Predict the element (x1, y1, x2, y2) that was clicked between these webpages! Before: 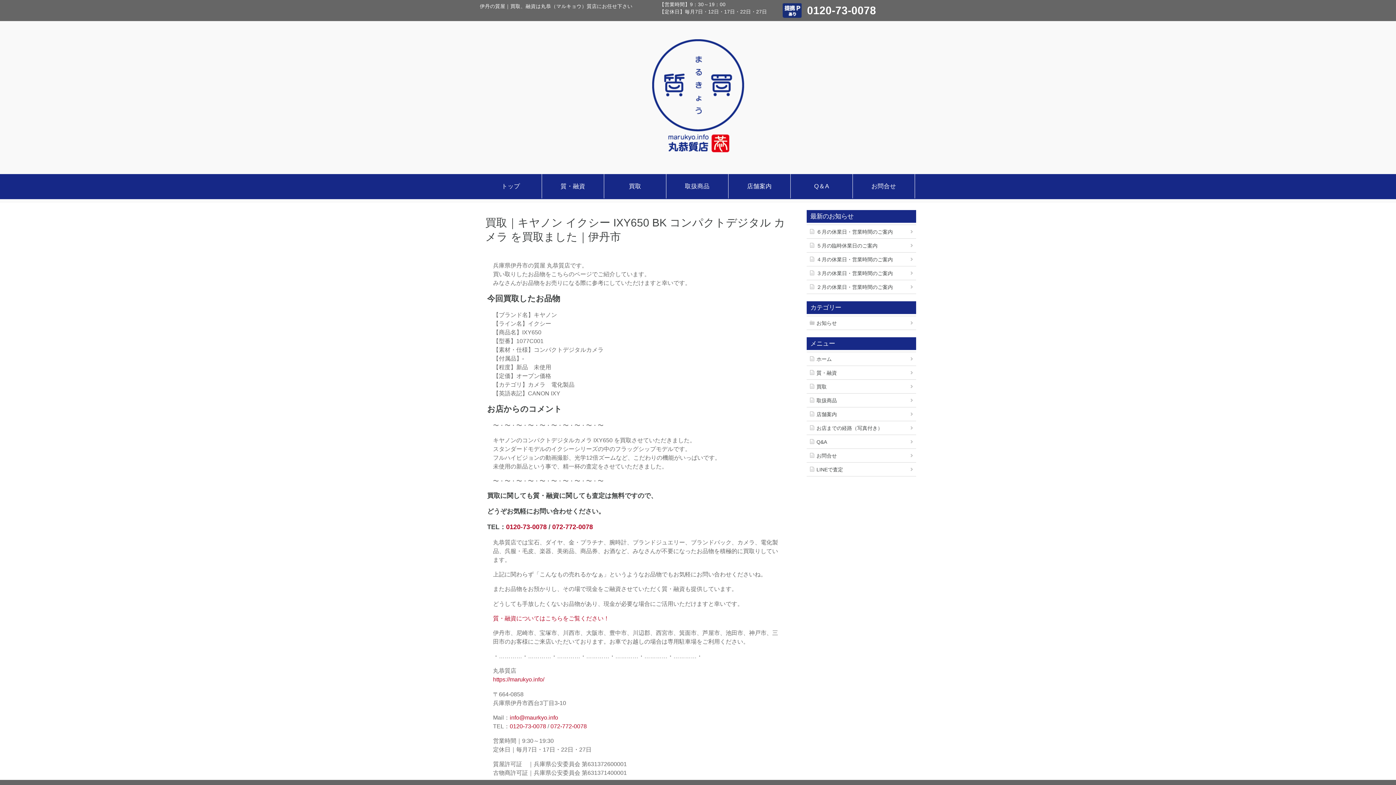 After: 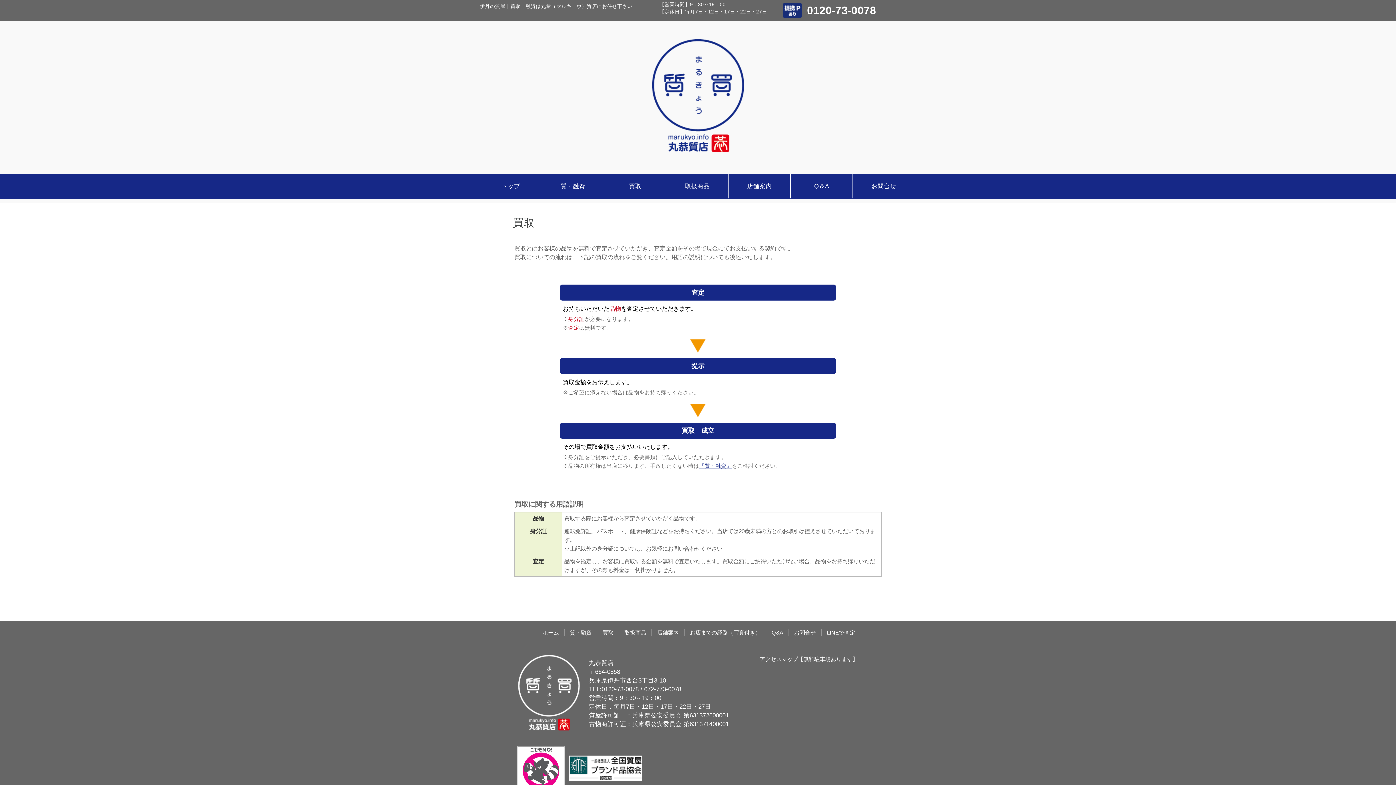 Action: bbox: (806, 380, 916, 393) label: 買取